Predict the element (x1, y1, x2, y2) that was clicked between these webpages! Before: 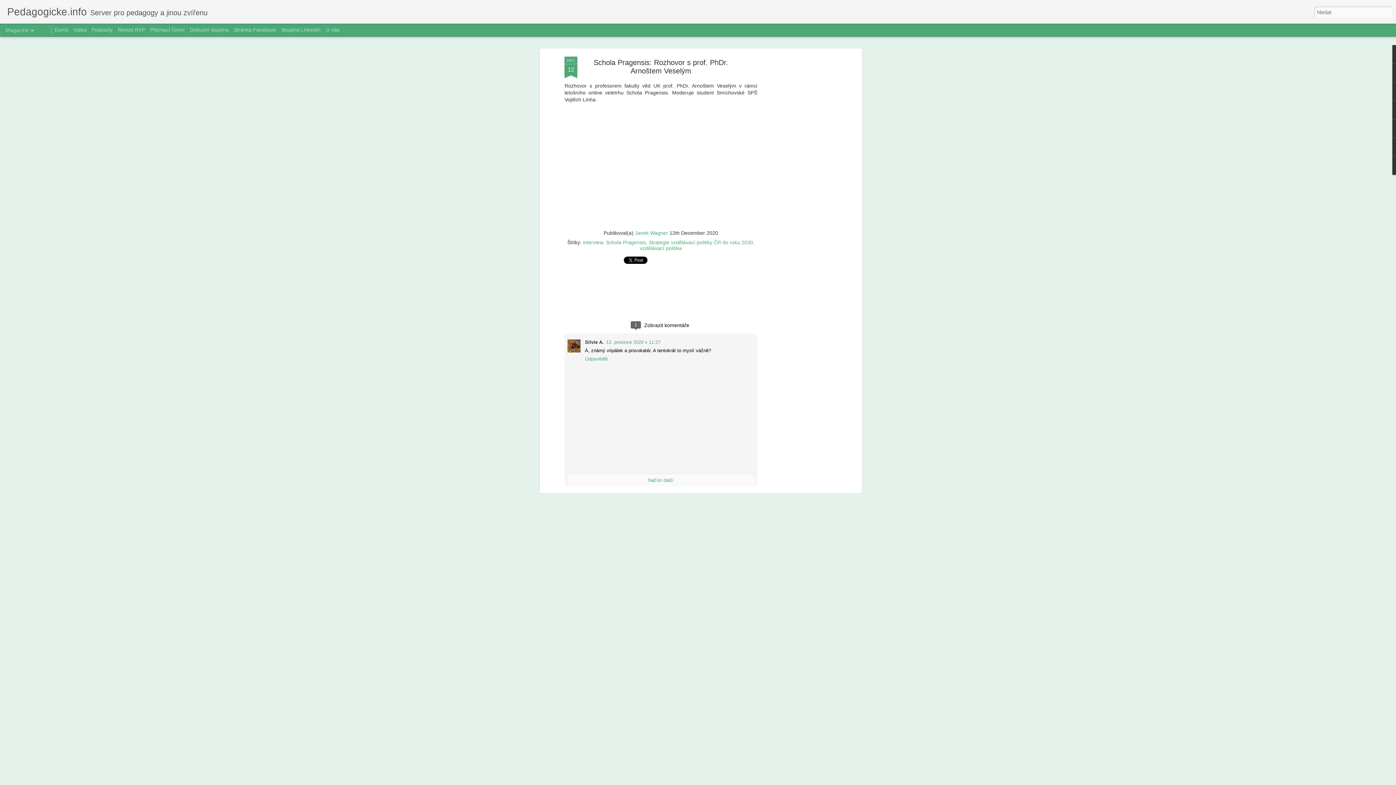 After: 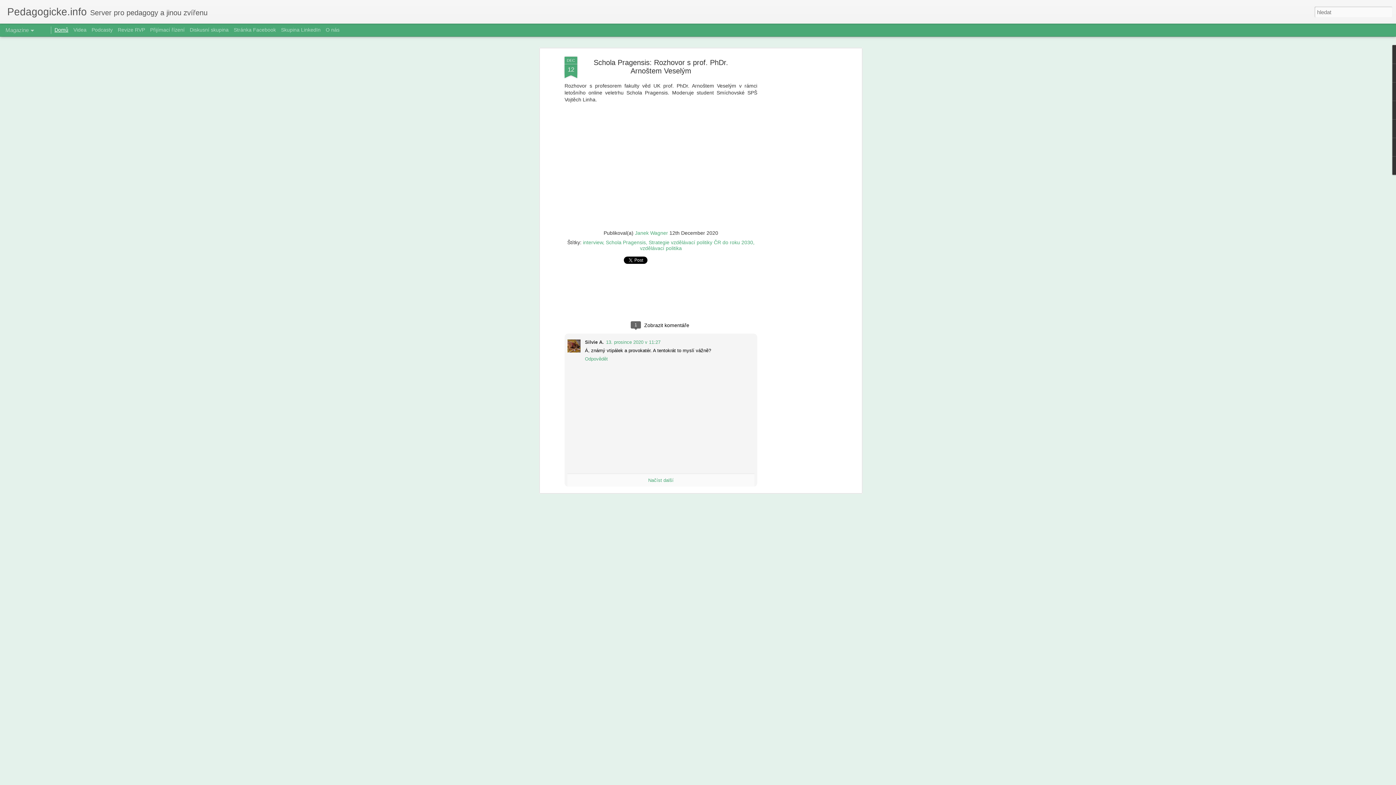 Action: label: Domů bbox: (54, 26, 68, 32)